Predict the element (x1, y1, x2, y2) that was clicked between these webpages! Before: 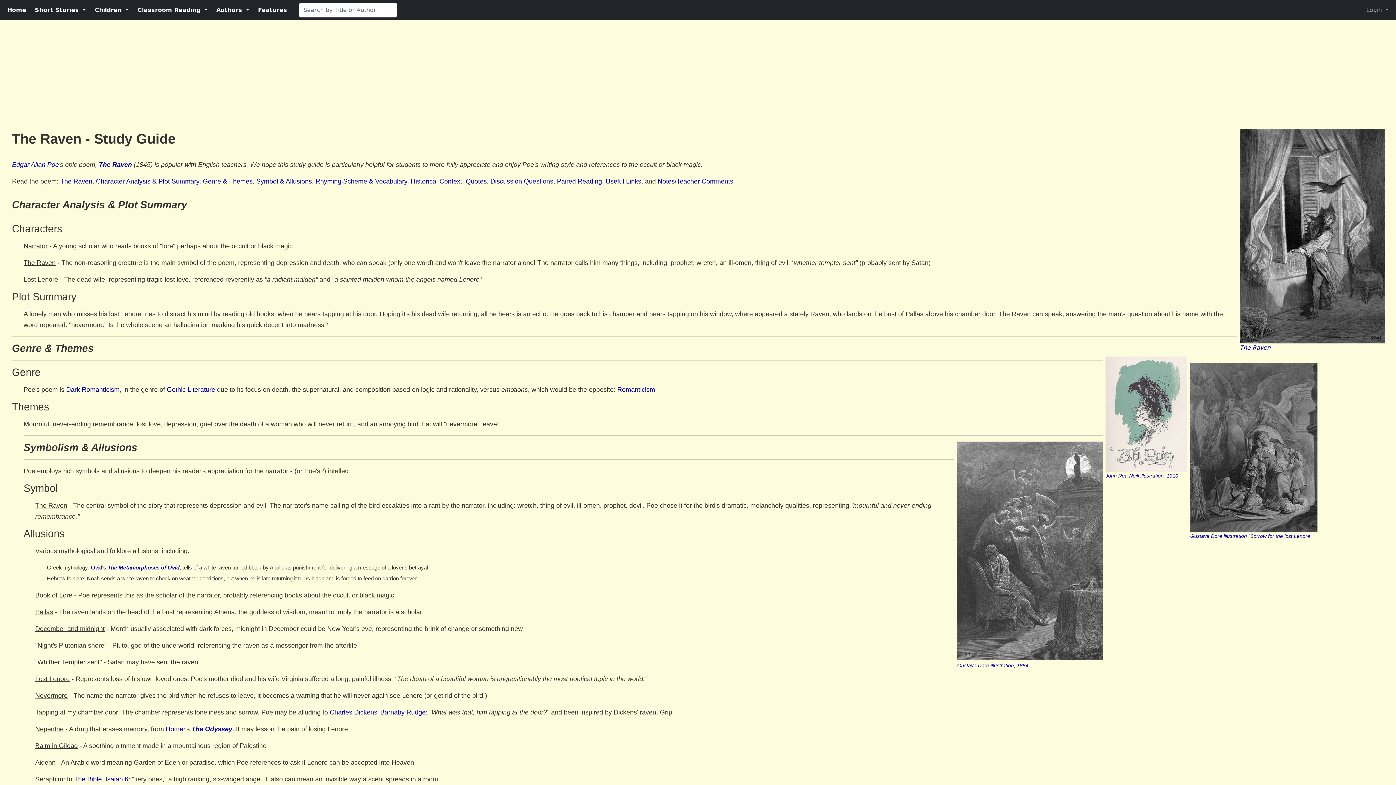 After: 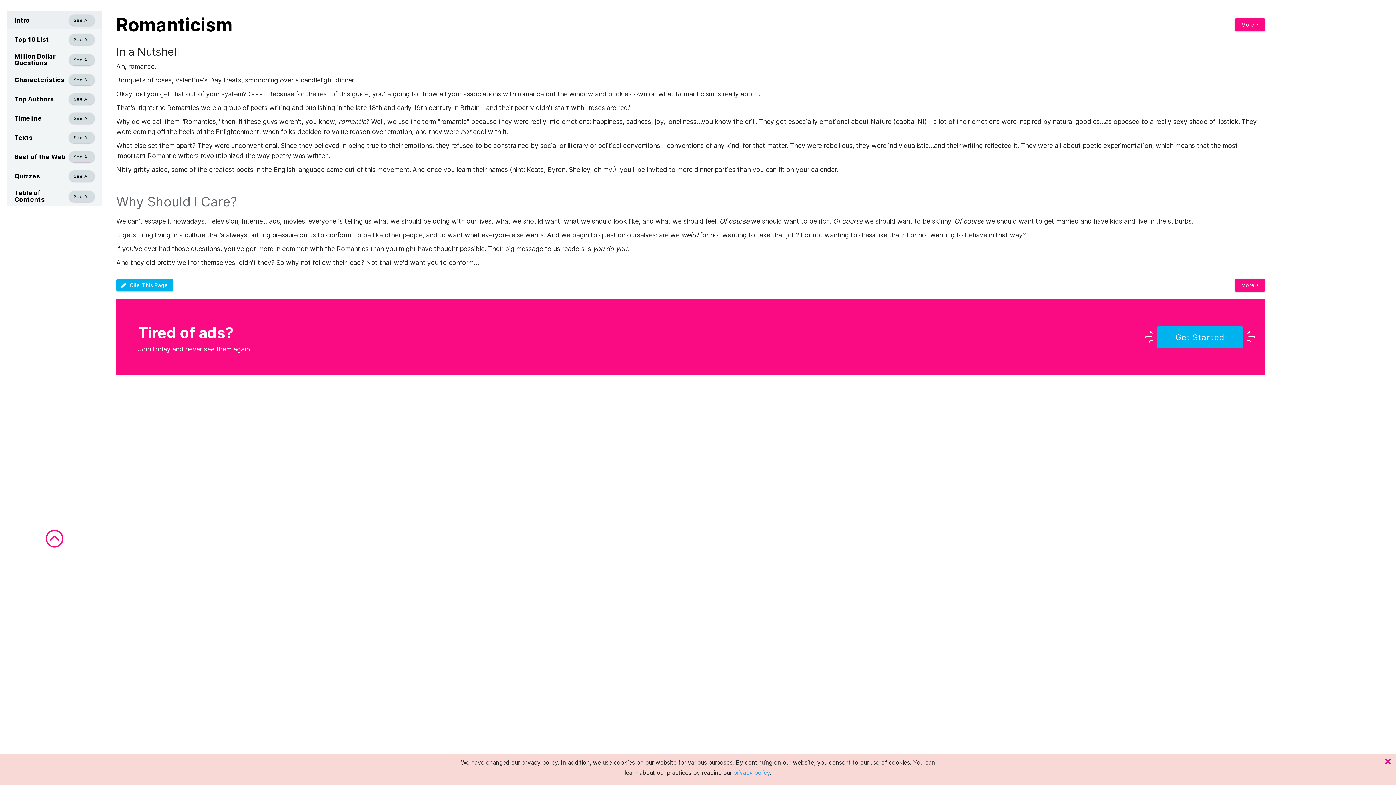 Action: bbox: (617, 386, 655, 393) label: Romanticism